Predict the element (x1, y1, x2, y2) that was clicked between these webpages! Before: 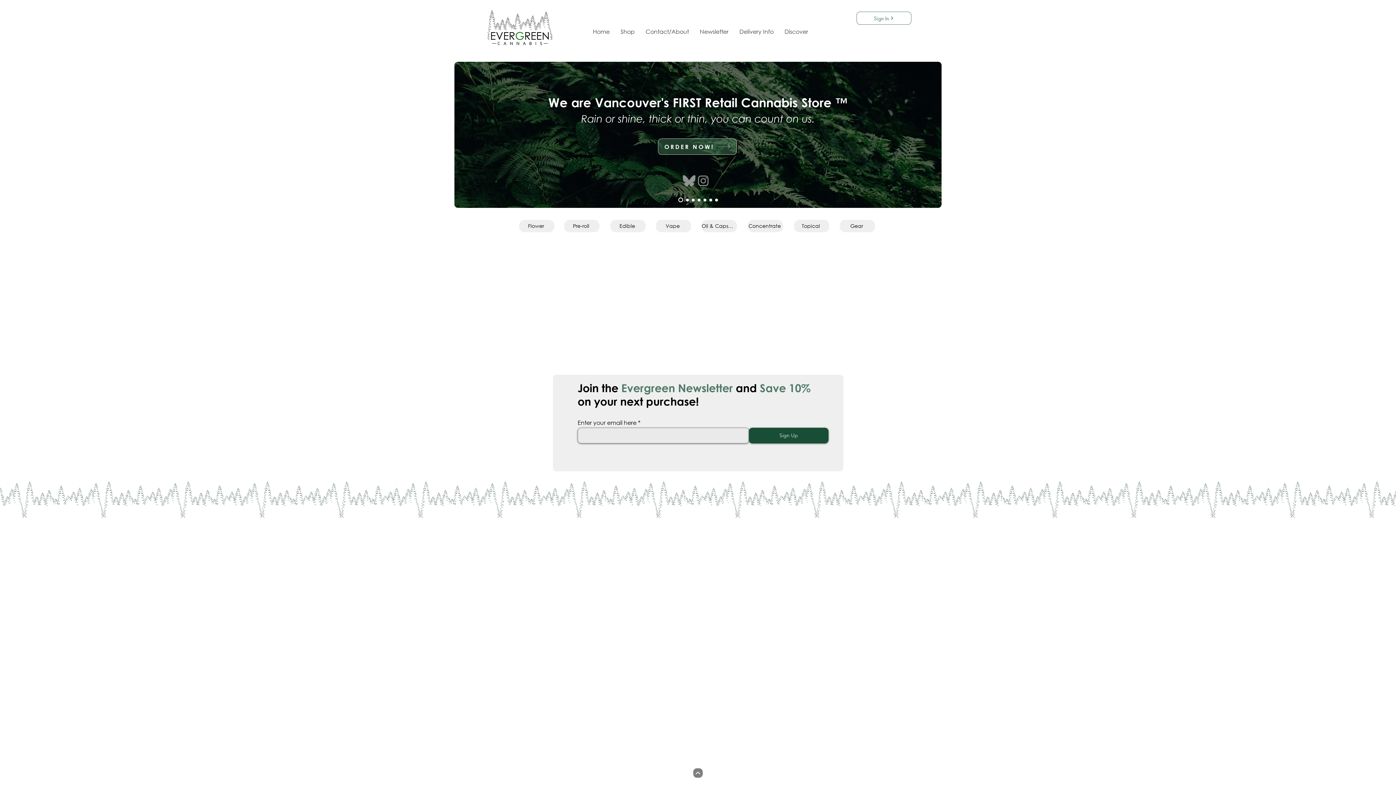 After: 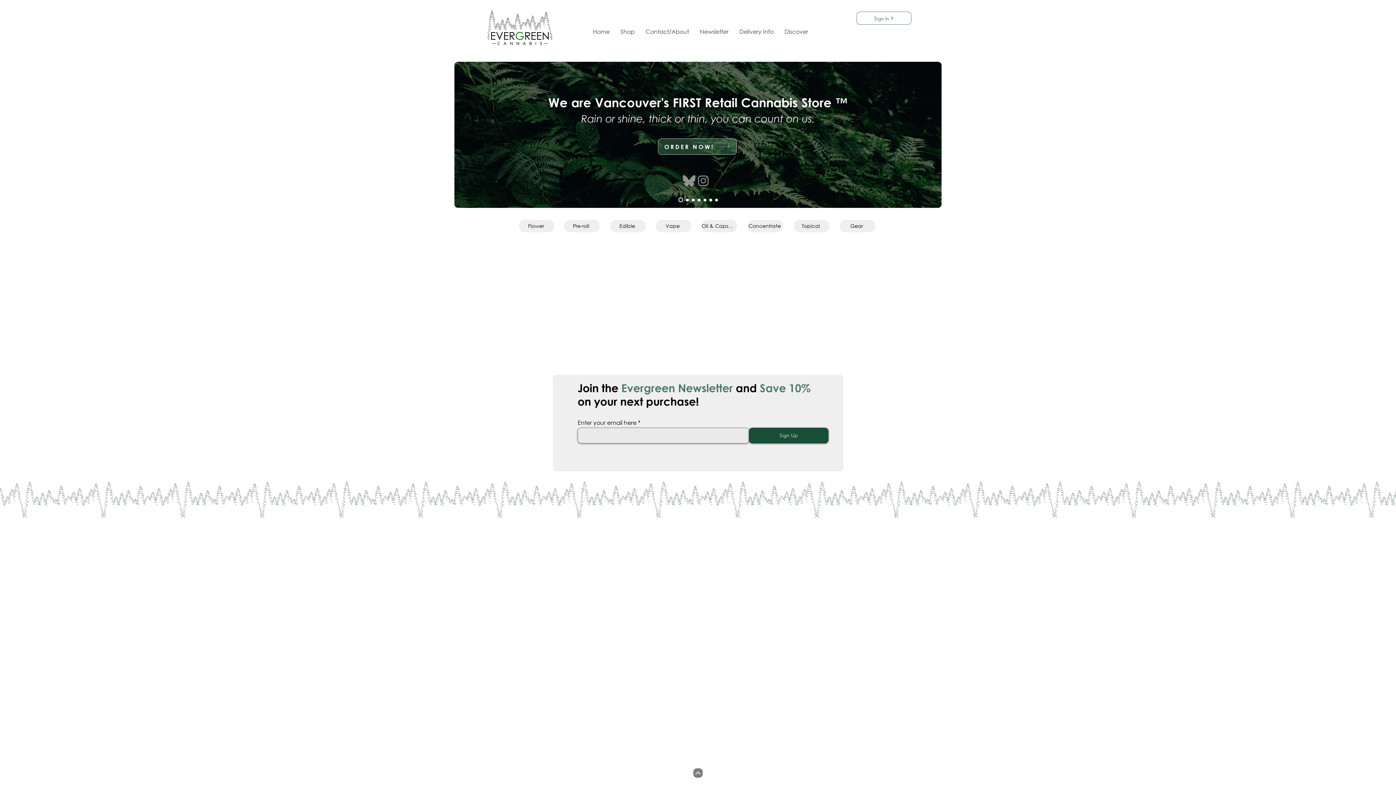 Action: bbox: (656, 220, 691, 232) label: Vape